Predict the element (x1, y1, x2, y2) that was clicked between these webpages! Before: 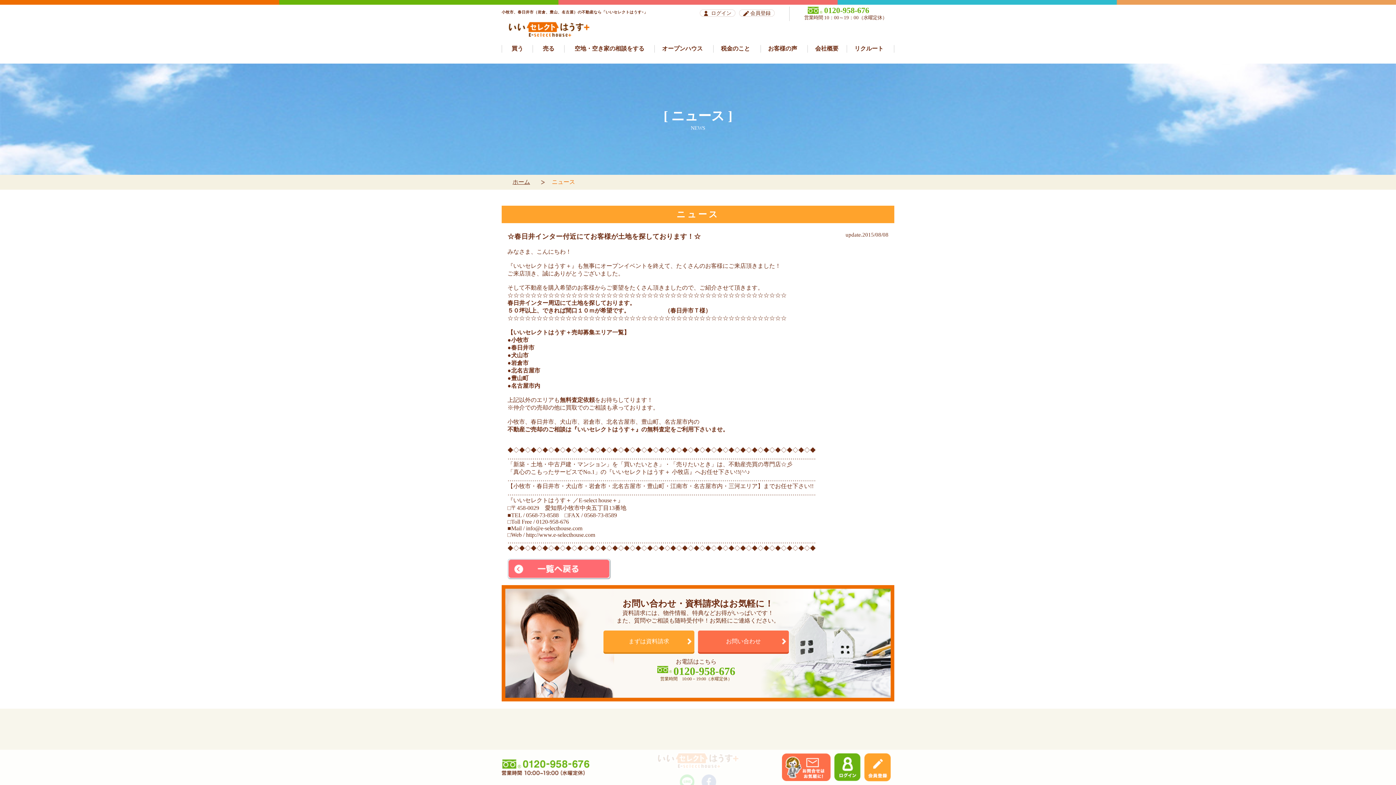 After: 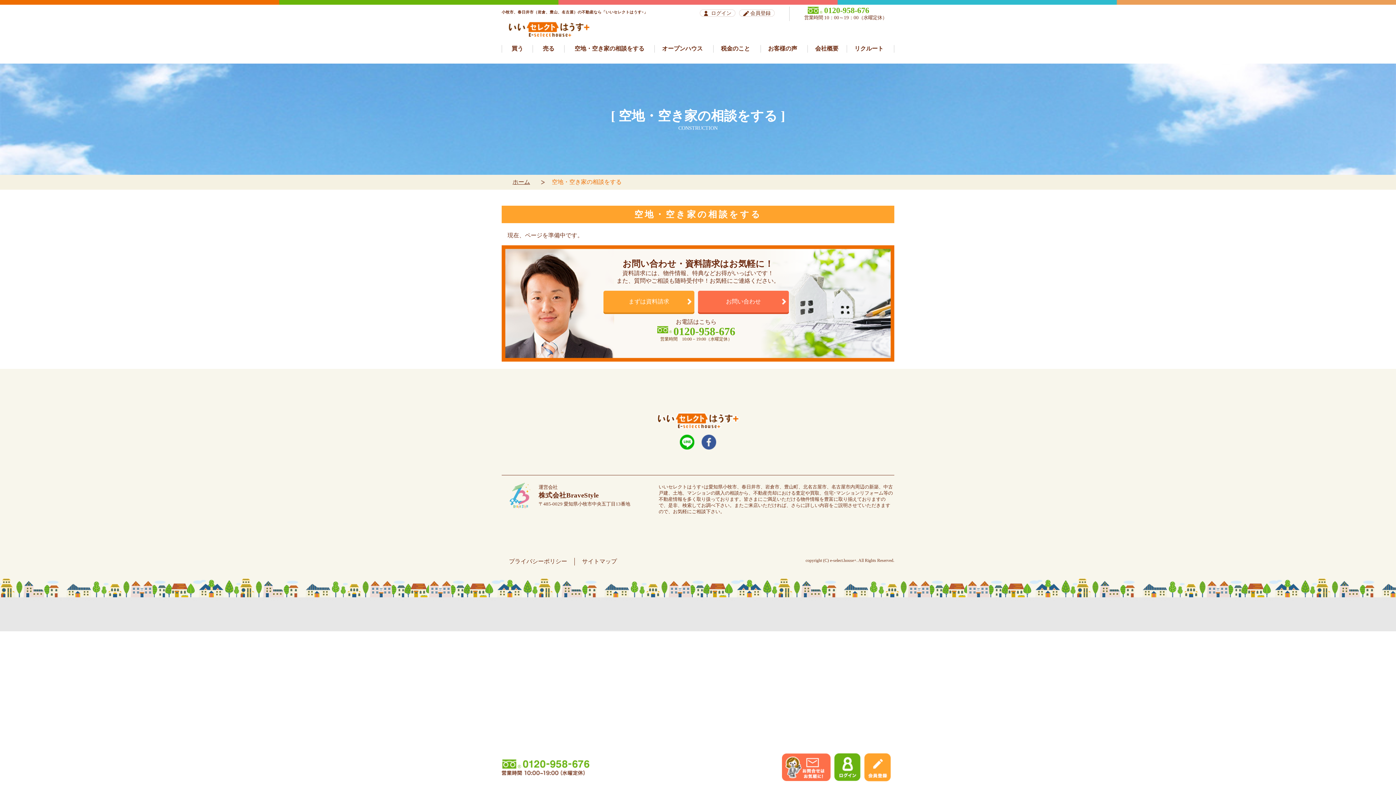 Action: label: 空地・空き家の相談をする bbox: (564, 45, 654, 52)